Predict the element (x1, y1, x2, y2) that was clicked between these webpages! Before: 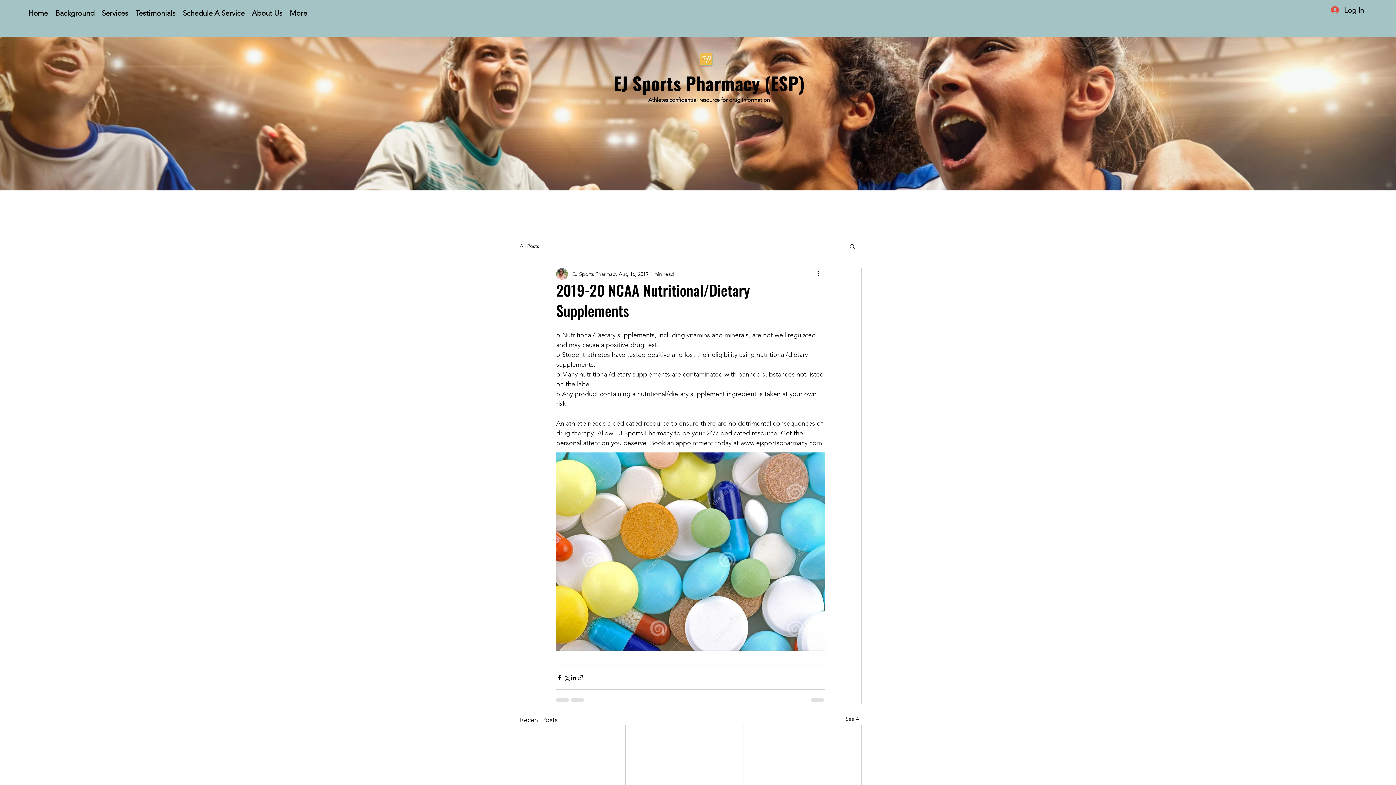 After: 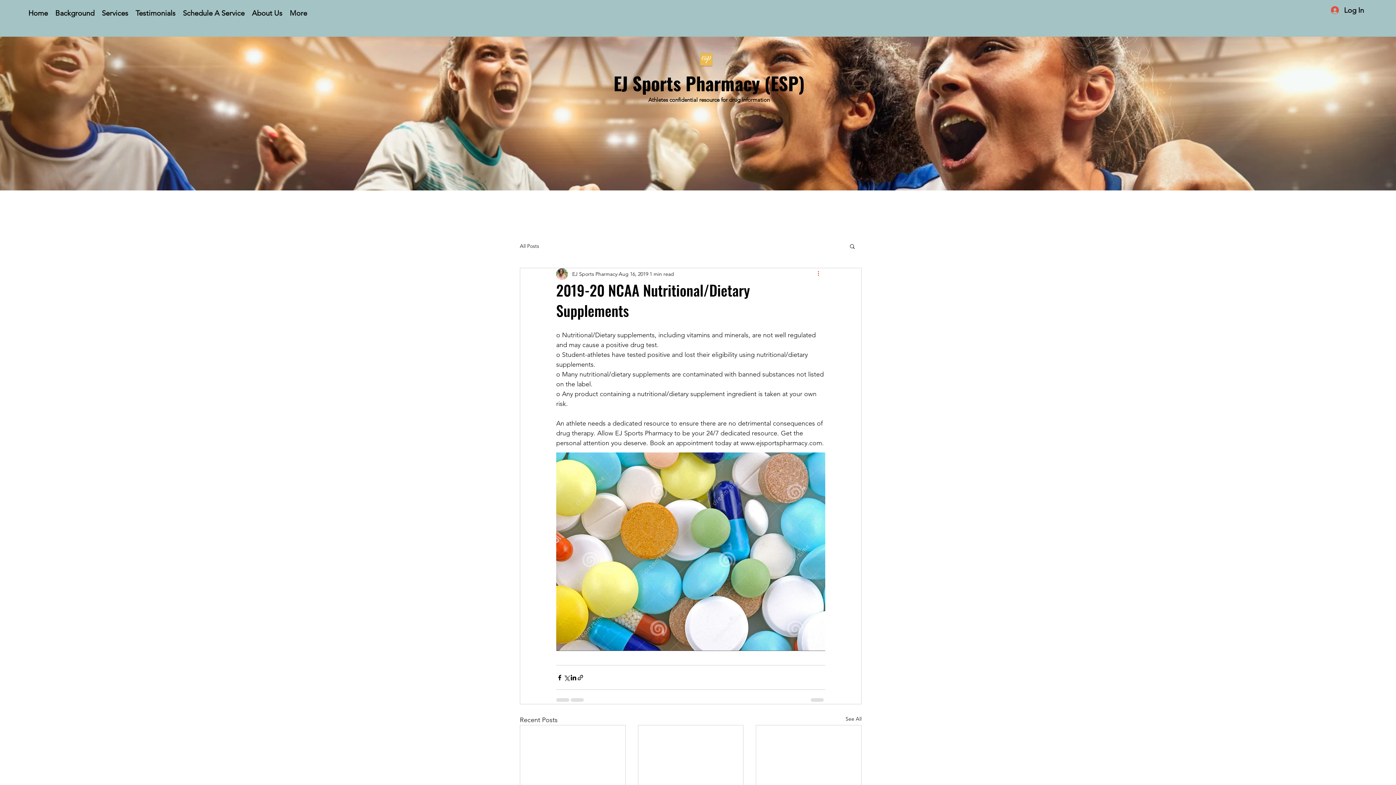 Action: label: More actions bbox: (816, 269, 825, 278)